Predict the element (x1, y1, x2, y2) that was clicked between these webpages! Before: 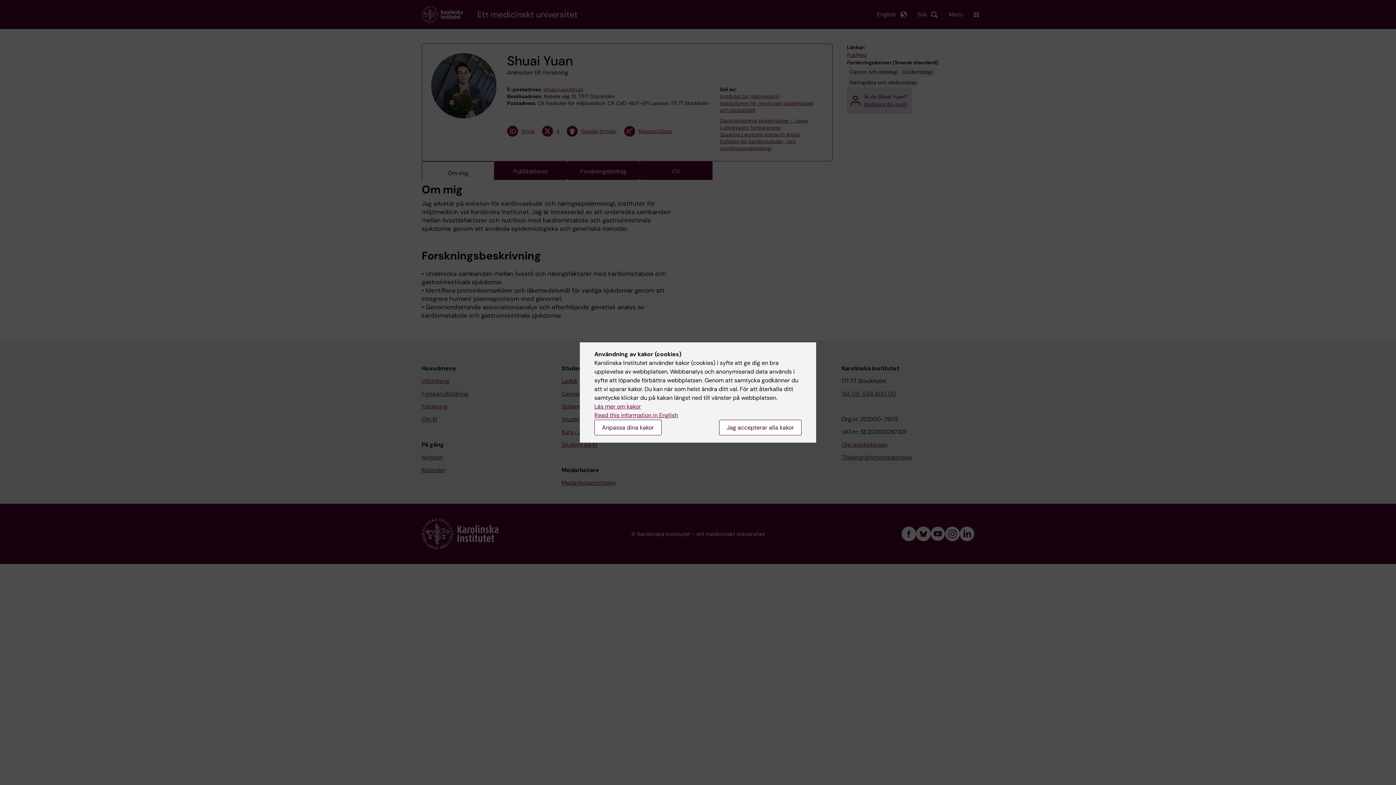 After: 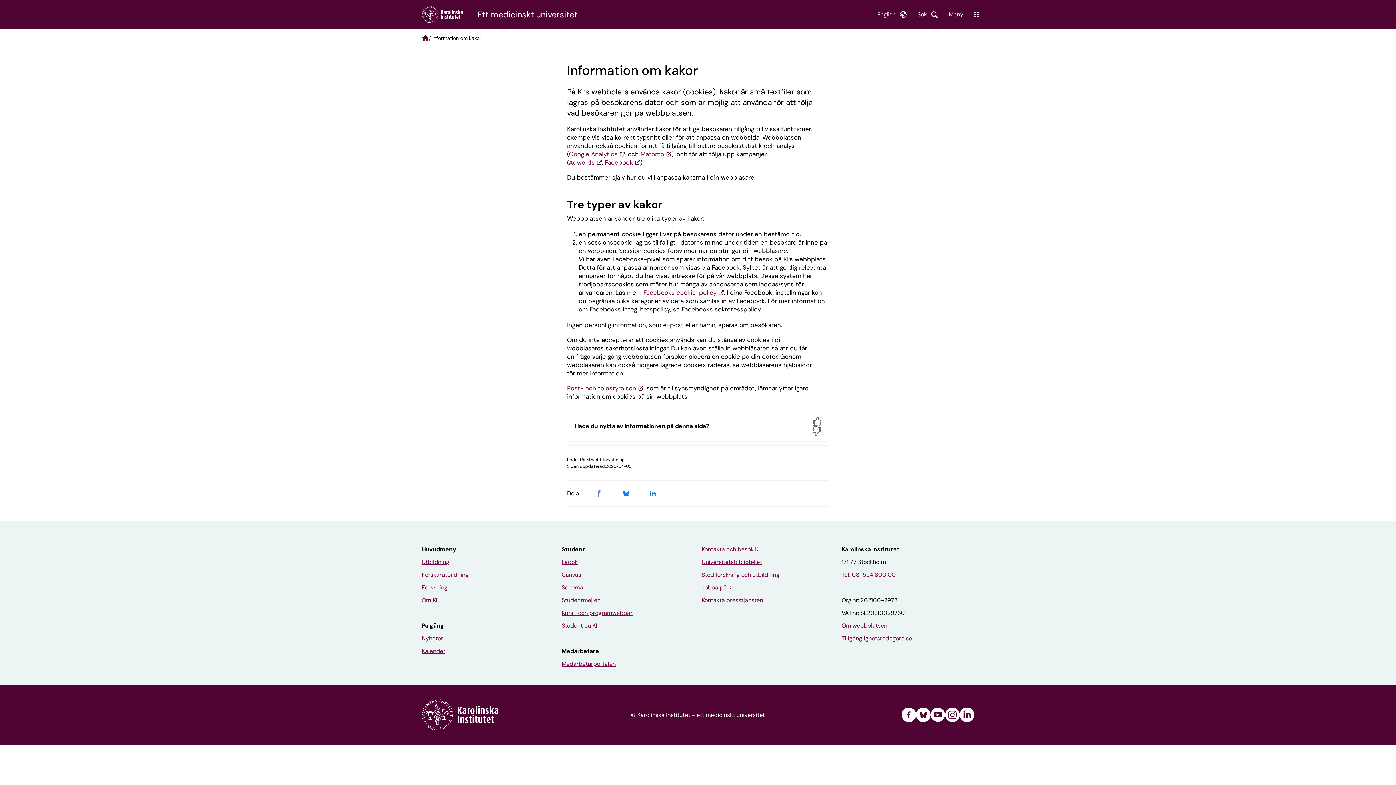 Action: label: Läs mer om kakor bbox: (594, 402, 641, 410)